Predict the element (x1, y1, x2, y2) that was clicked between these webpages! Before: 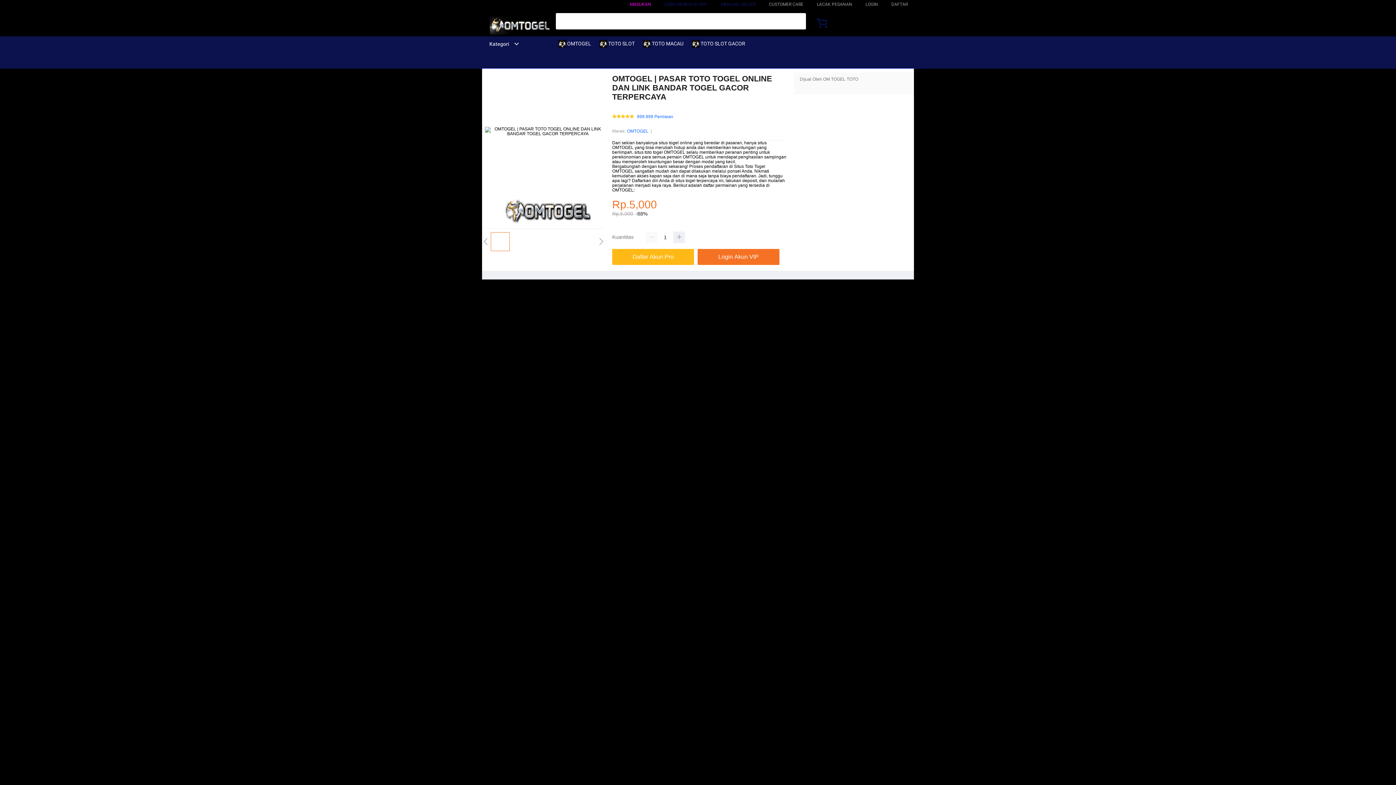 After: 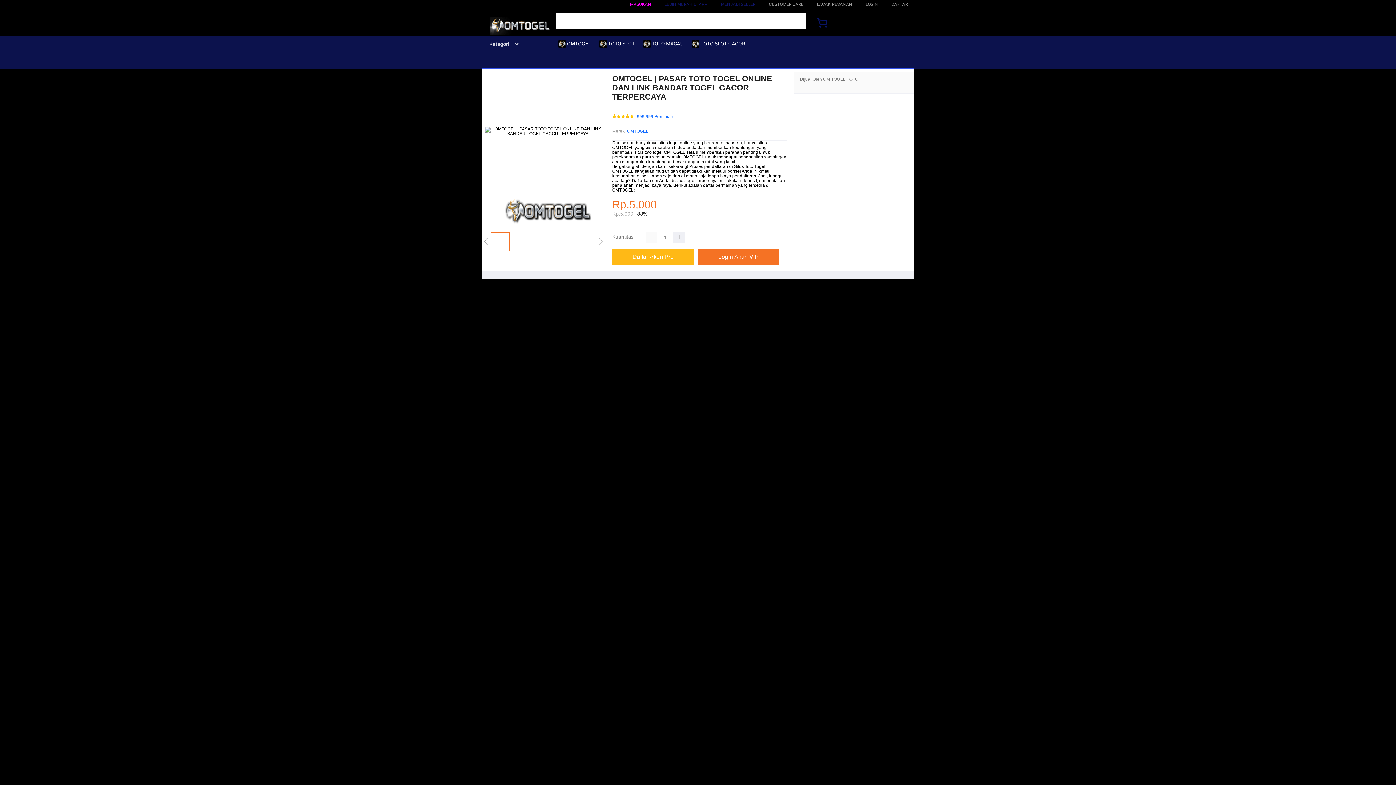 Action: bbox: (482, 15, 553, 37)